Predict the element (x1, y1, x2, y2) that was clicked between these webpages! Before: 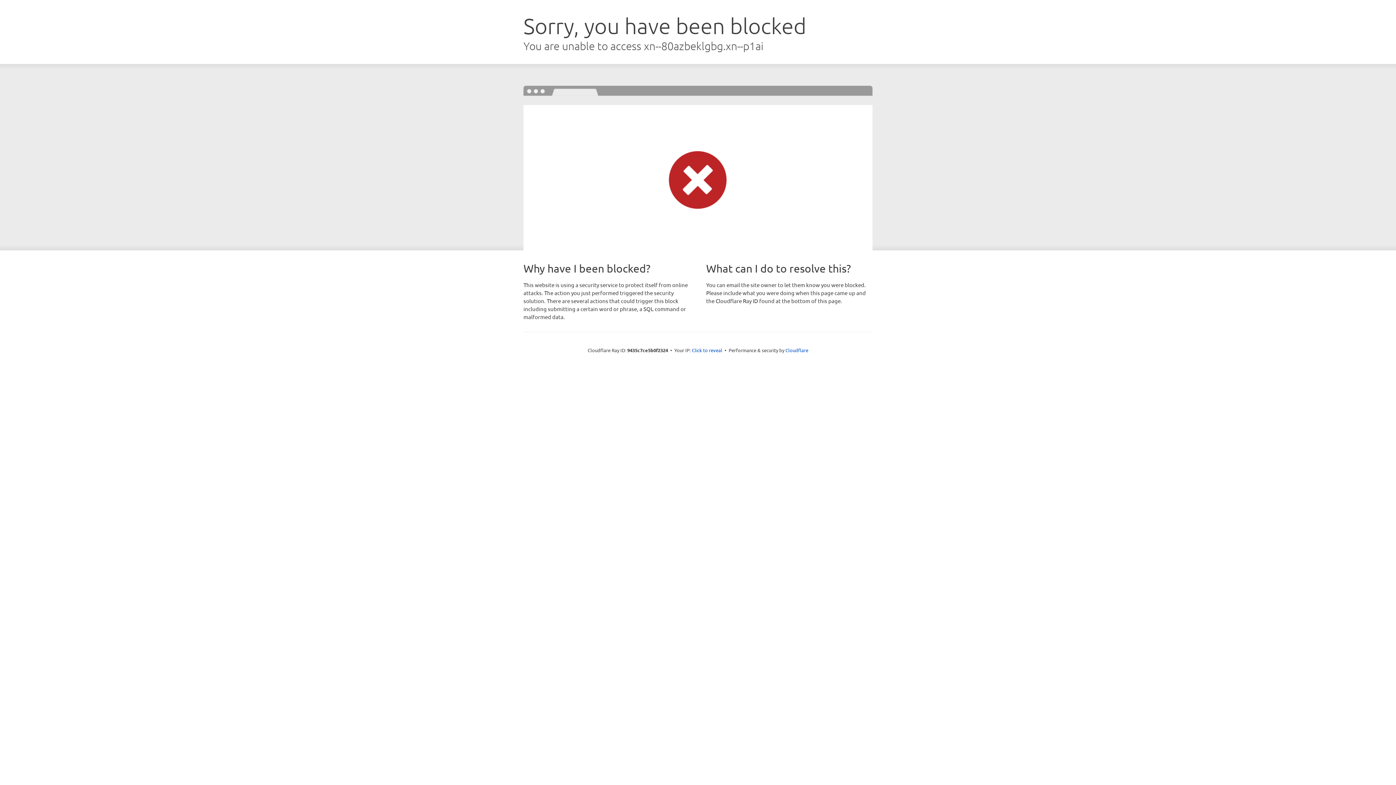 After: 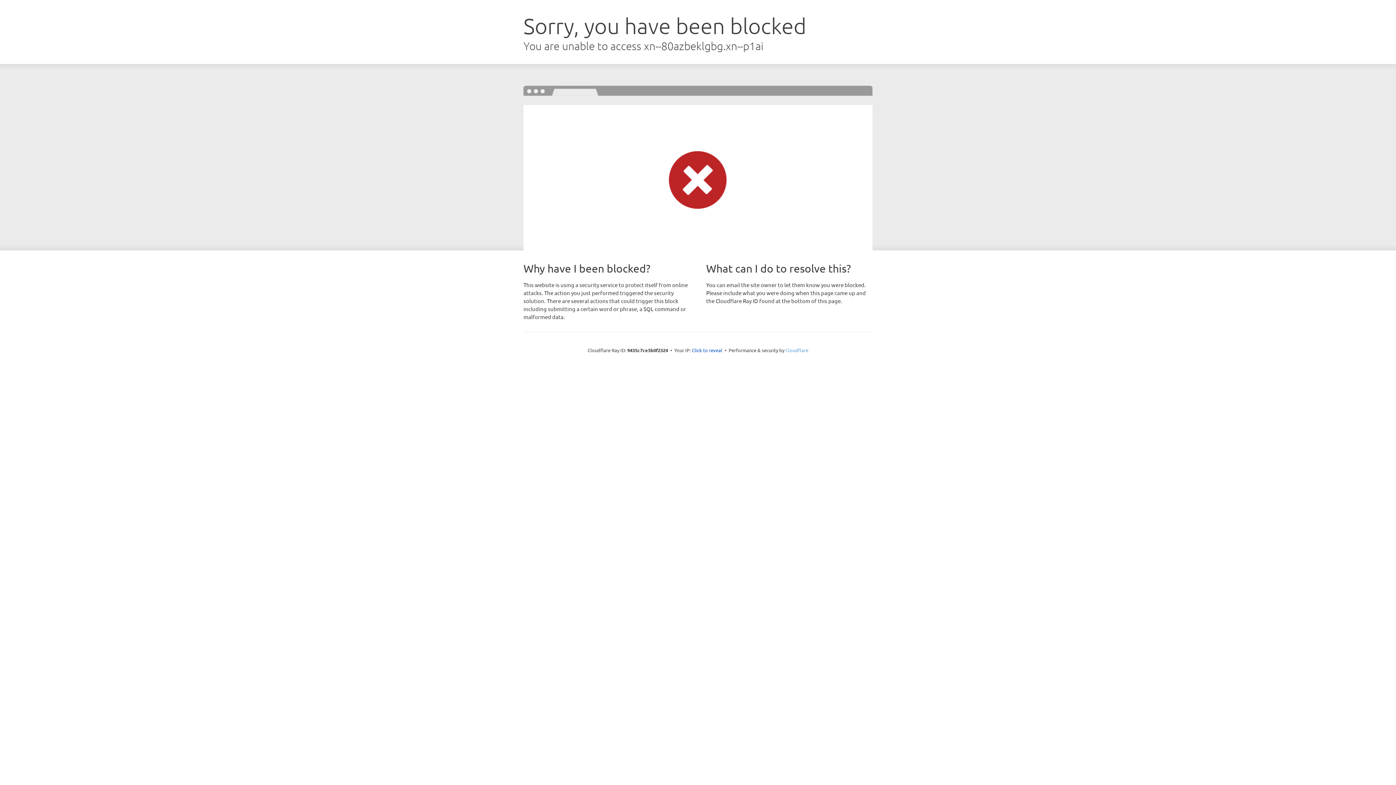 Action: bbox: (785, 347, 808, 353) label: Cloudflare